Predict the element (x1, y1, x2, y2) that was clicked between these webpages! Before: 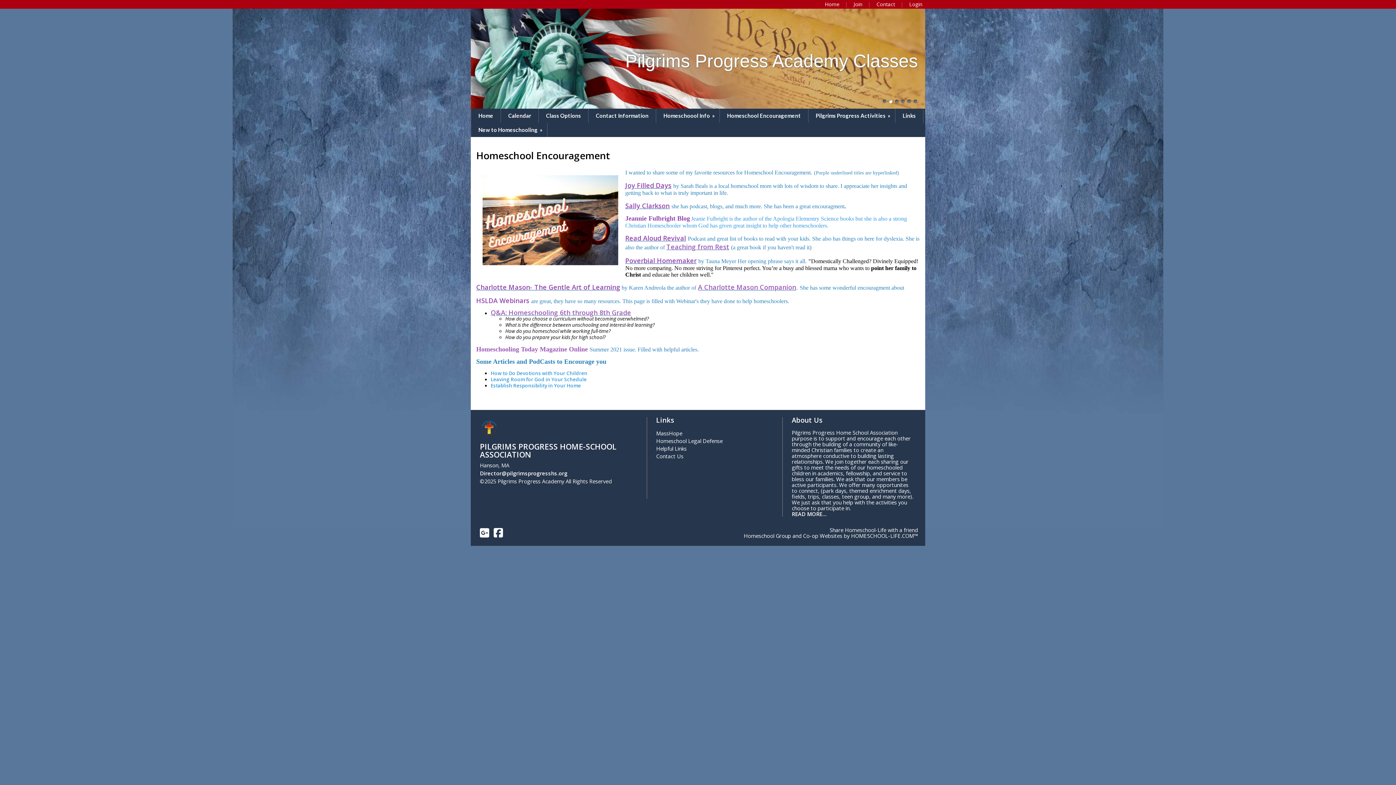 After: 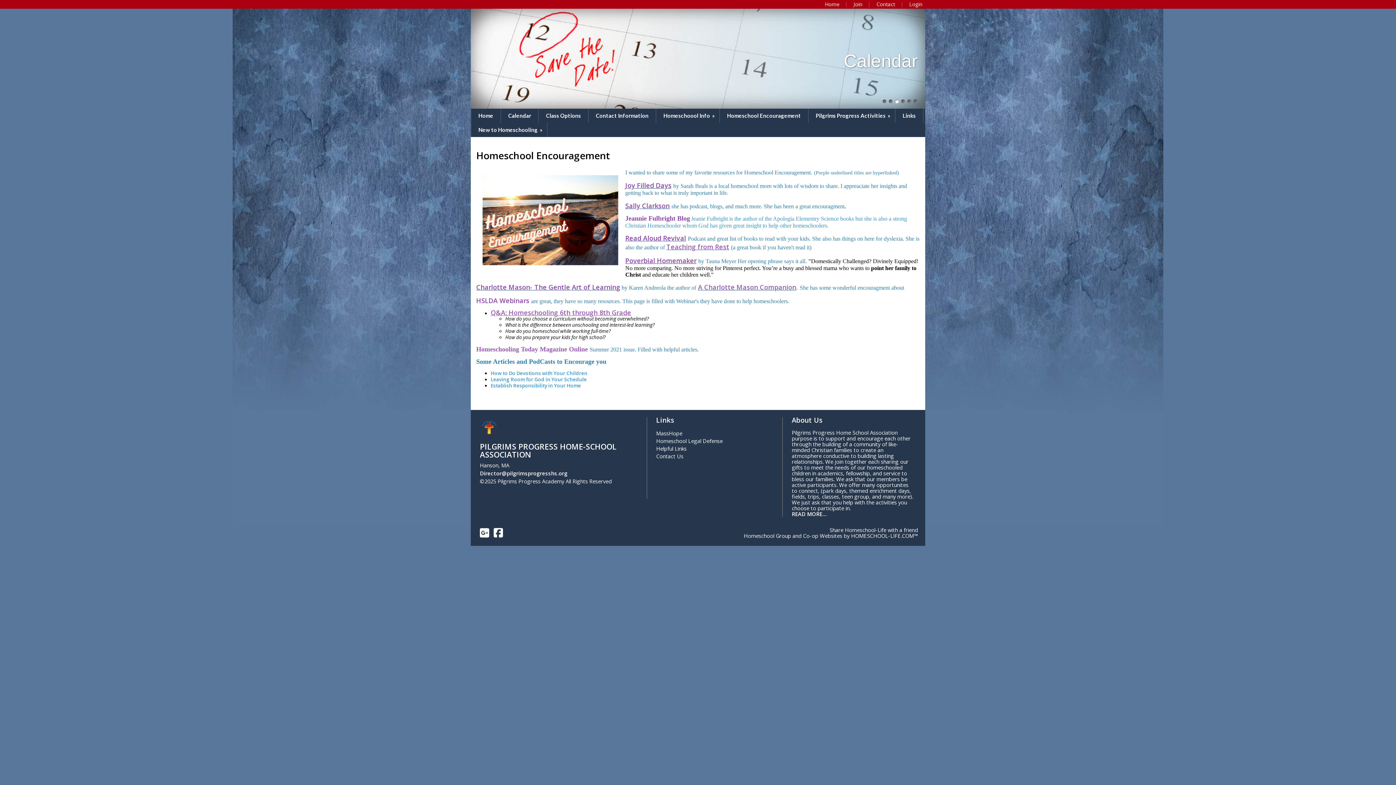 Action: bbox: (882, 99, 886, 103) label: 1